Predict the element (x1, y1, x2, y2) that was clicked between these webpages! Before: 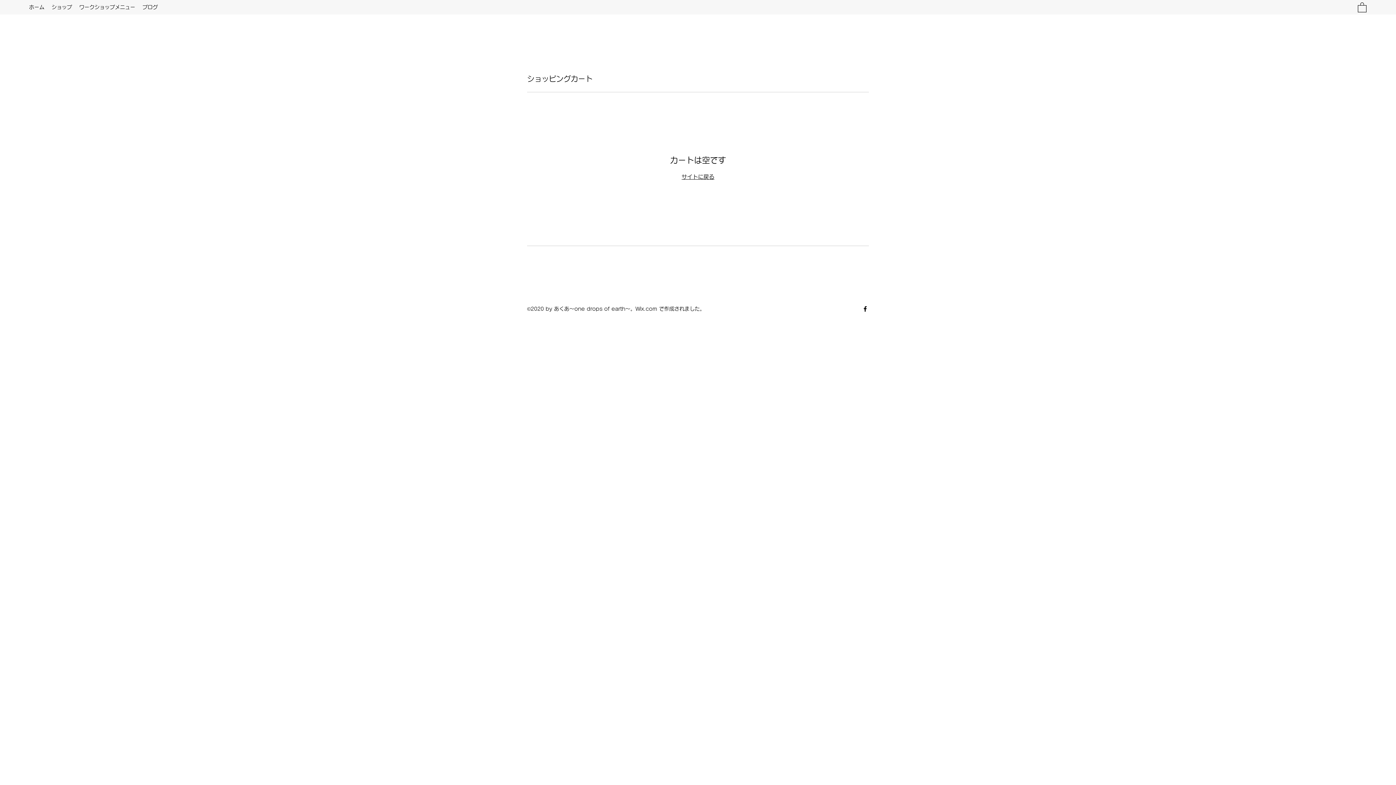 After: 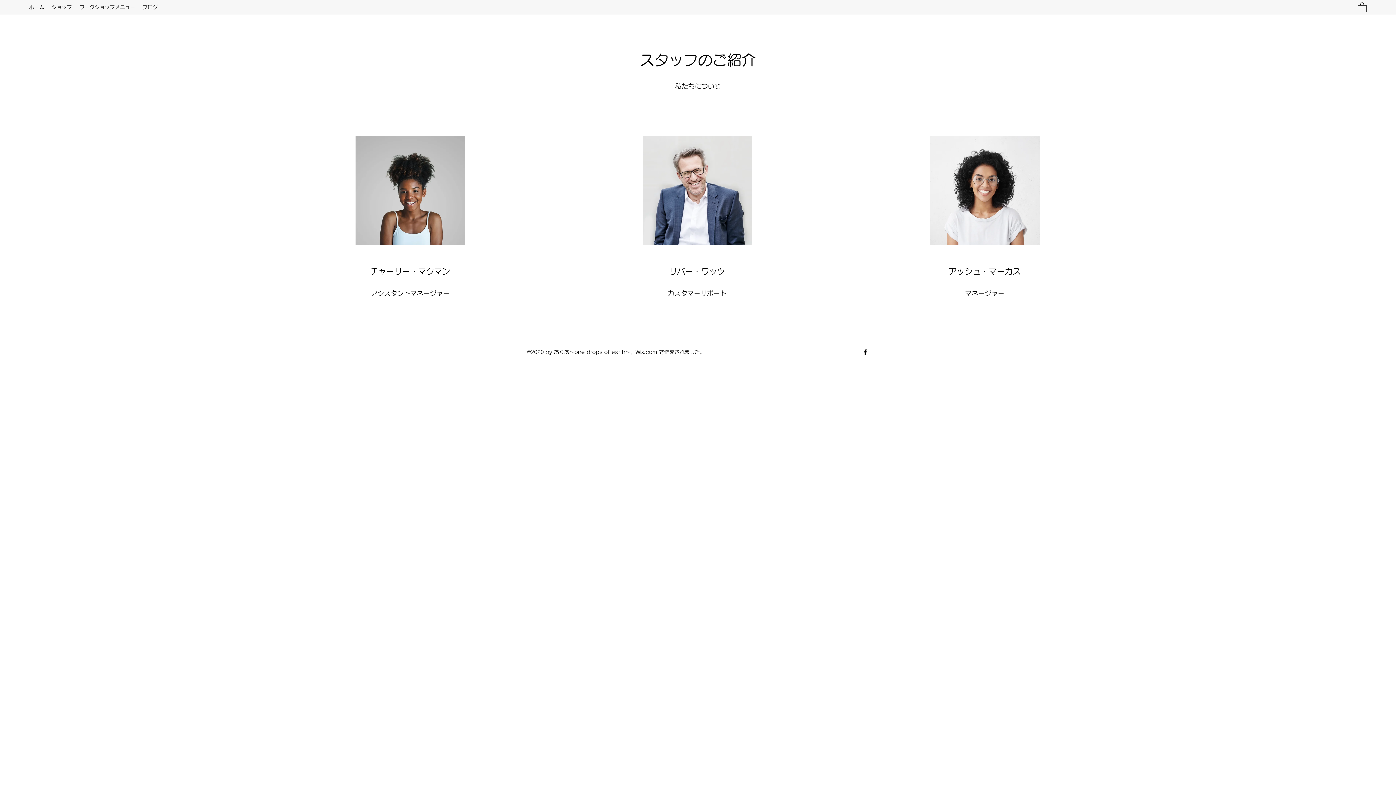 Action: label: ワークショップメニュー bbox: (75, 1, 138, 12)